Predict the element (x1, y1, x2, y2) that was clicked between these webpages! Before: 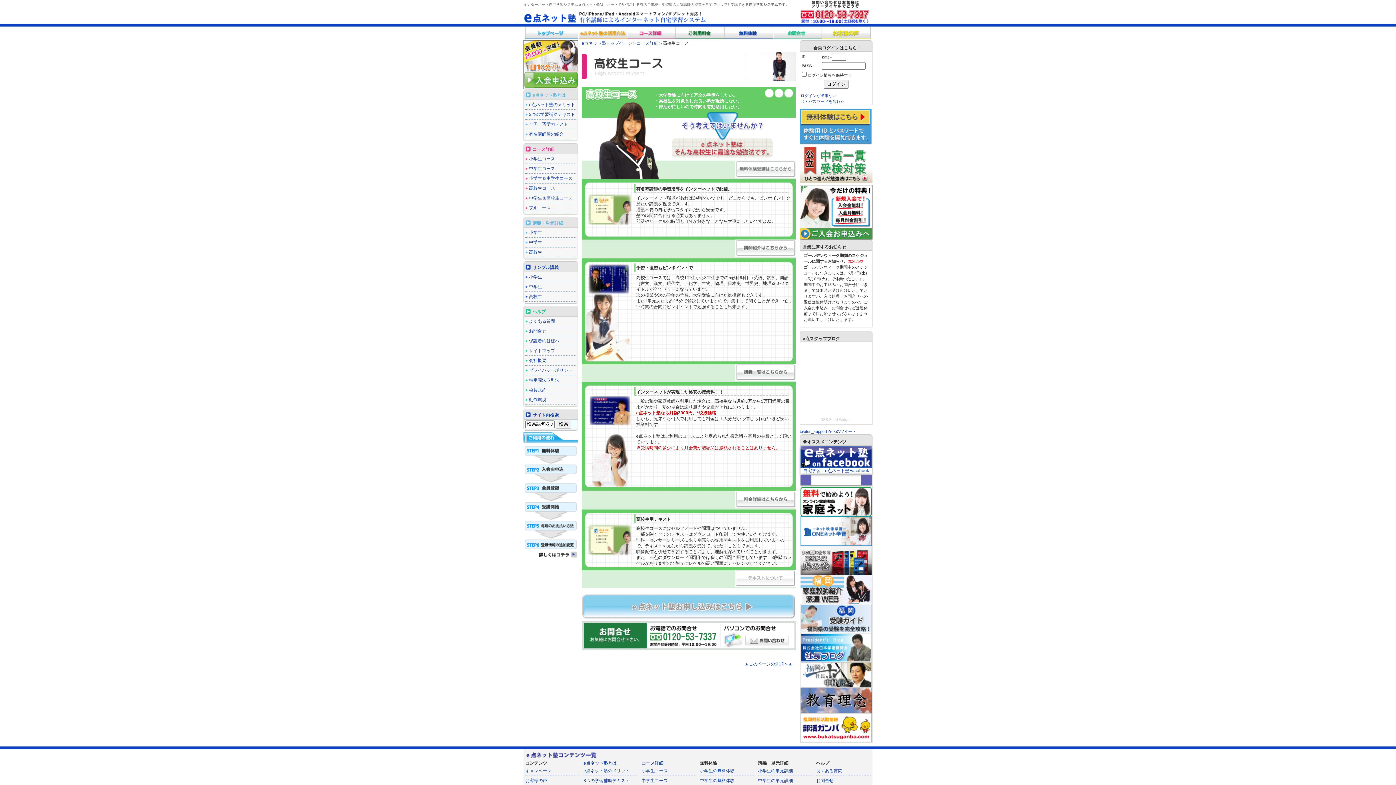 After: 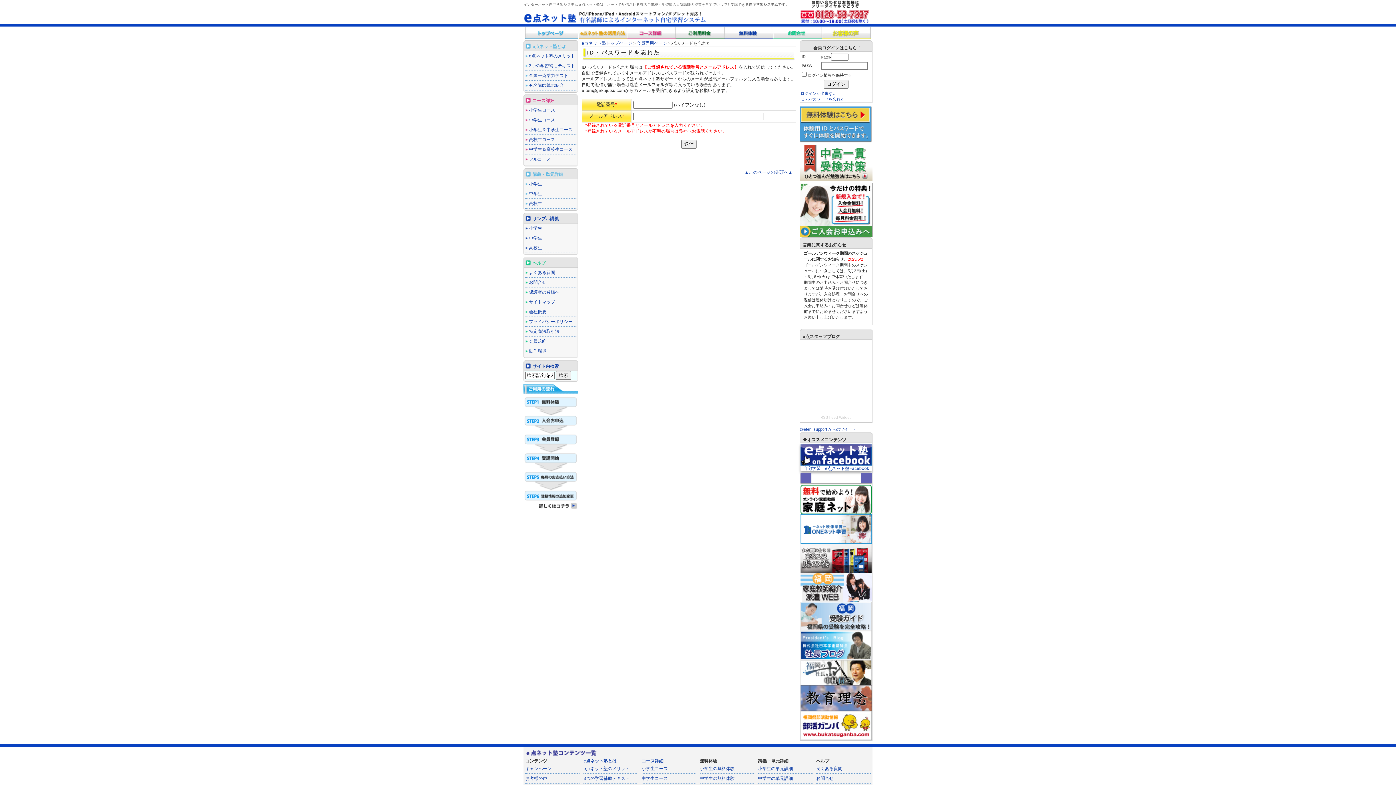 Action: label: ID・パスワードを忘れた bbox: (800, 99, 844, 103)